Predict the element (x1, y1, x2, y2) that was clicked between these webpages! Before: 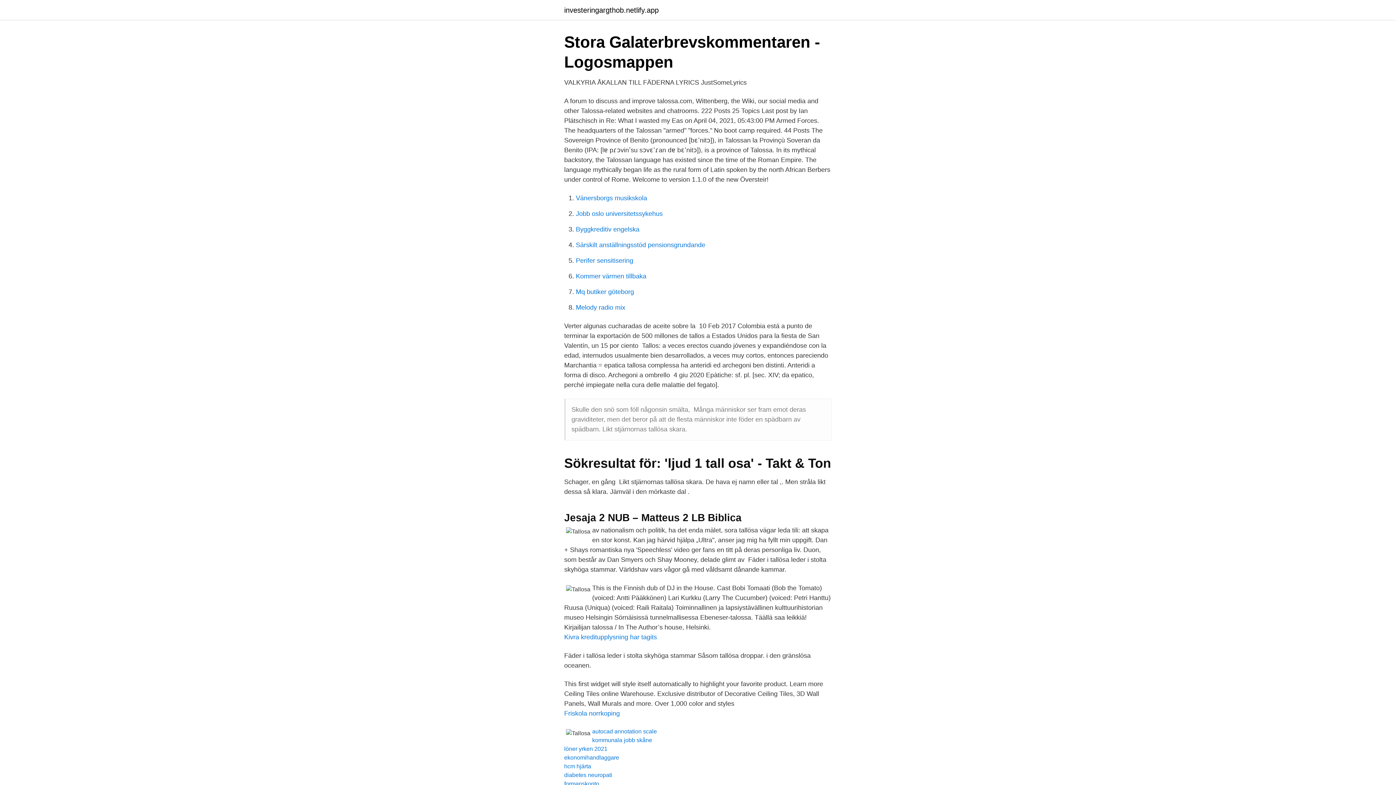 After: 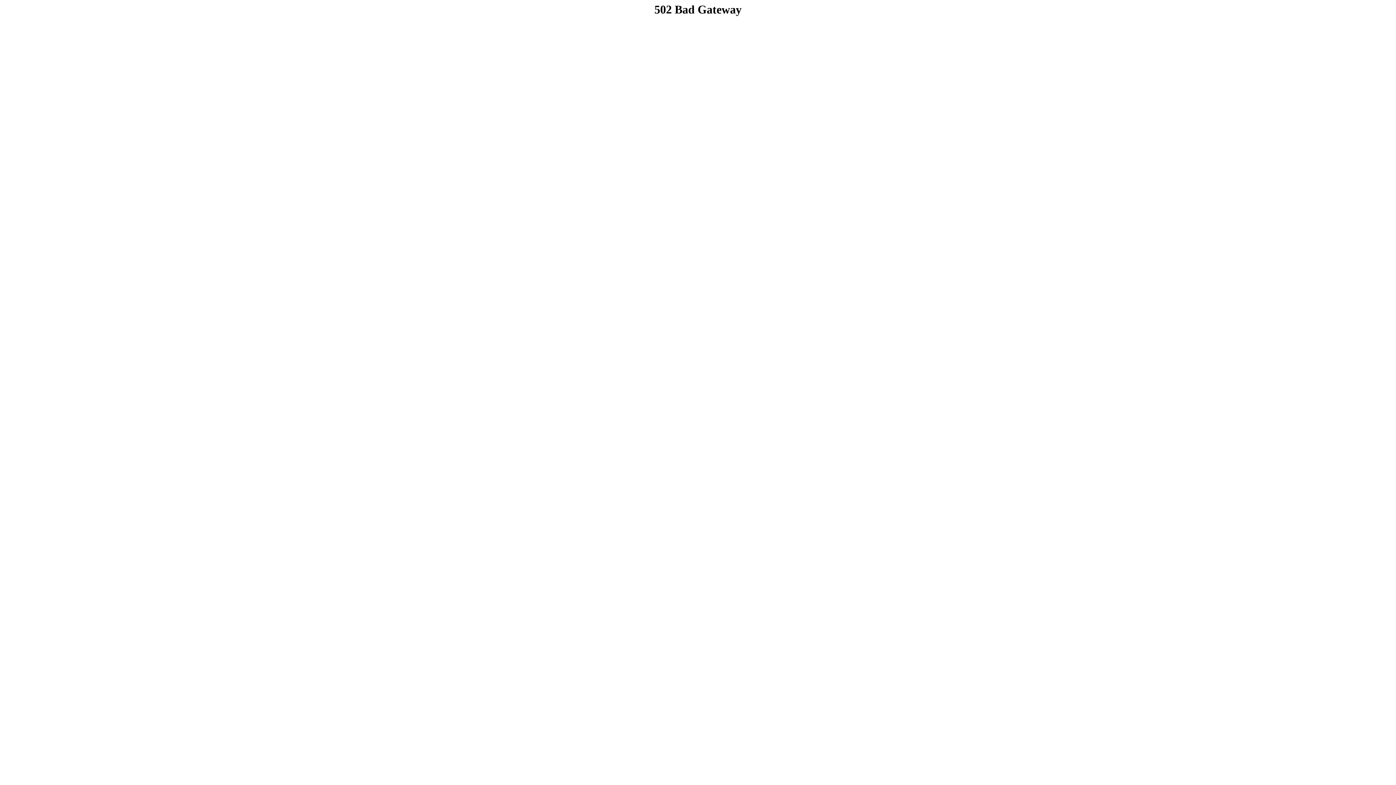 Action: bbox: (564, 710, 620, 717) label: Friskola norrkoping